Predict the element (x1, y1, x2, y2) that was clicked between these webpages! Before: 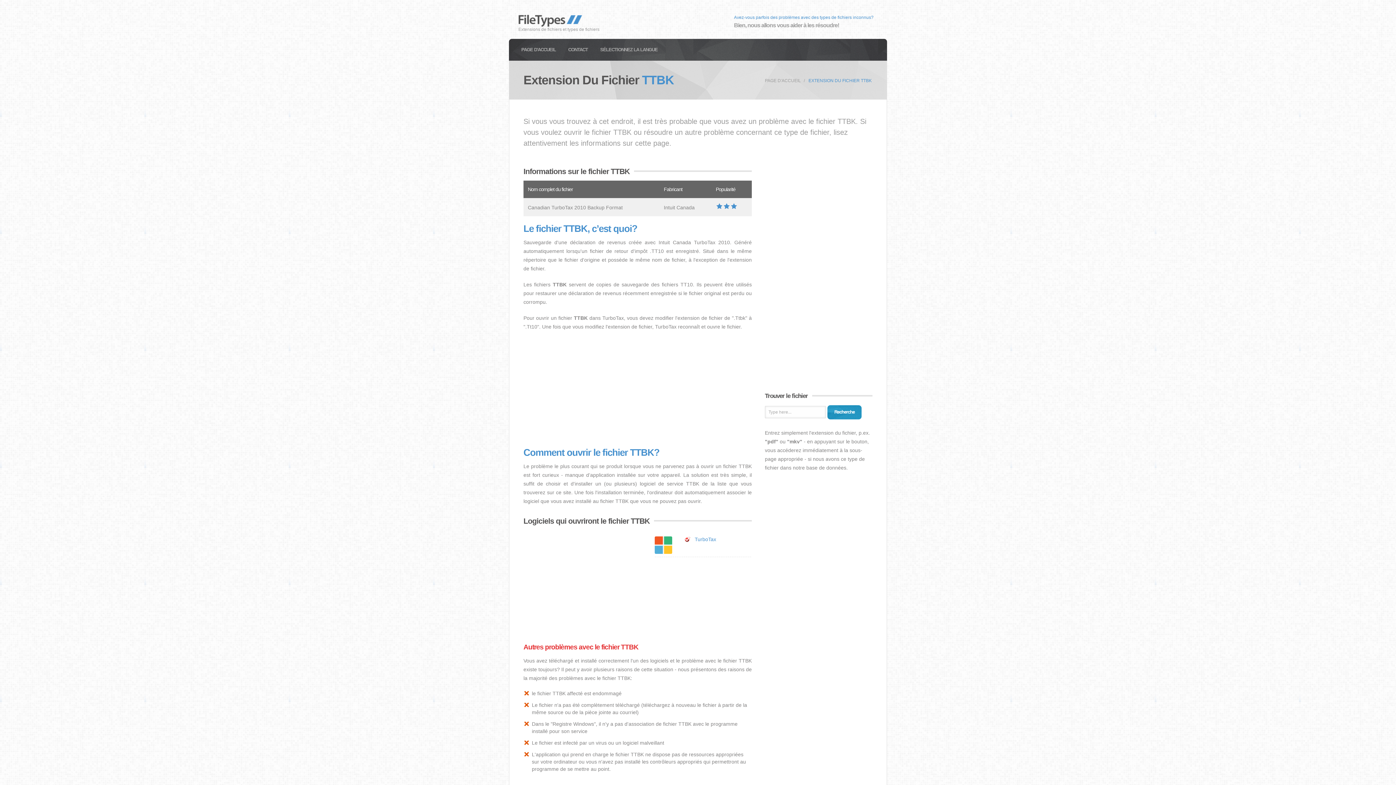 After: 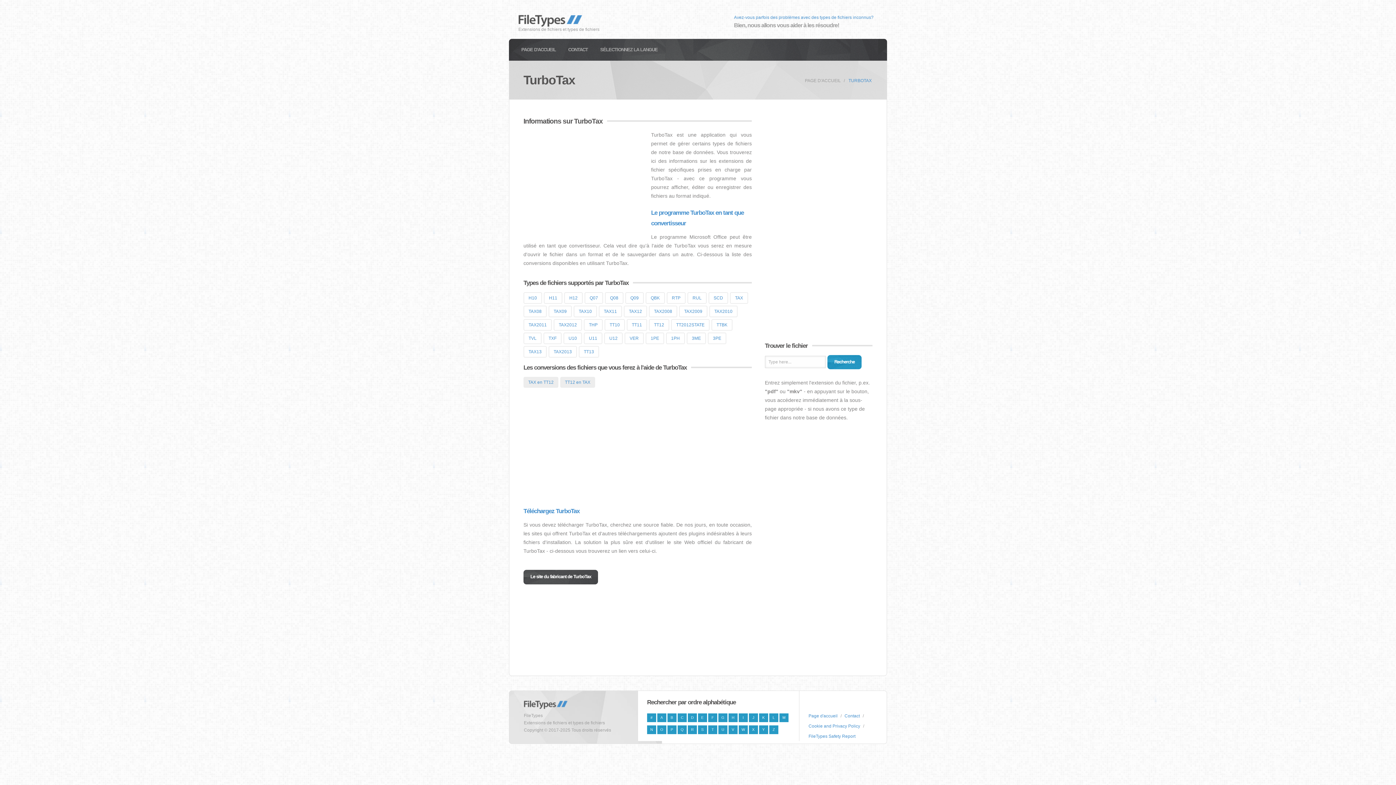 Action: label: TurboTax bbox: (694, 536, 716, 542)